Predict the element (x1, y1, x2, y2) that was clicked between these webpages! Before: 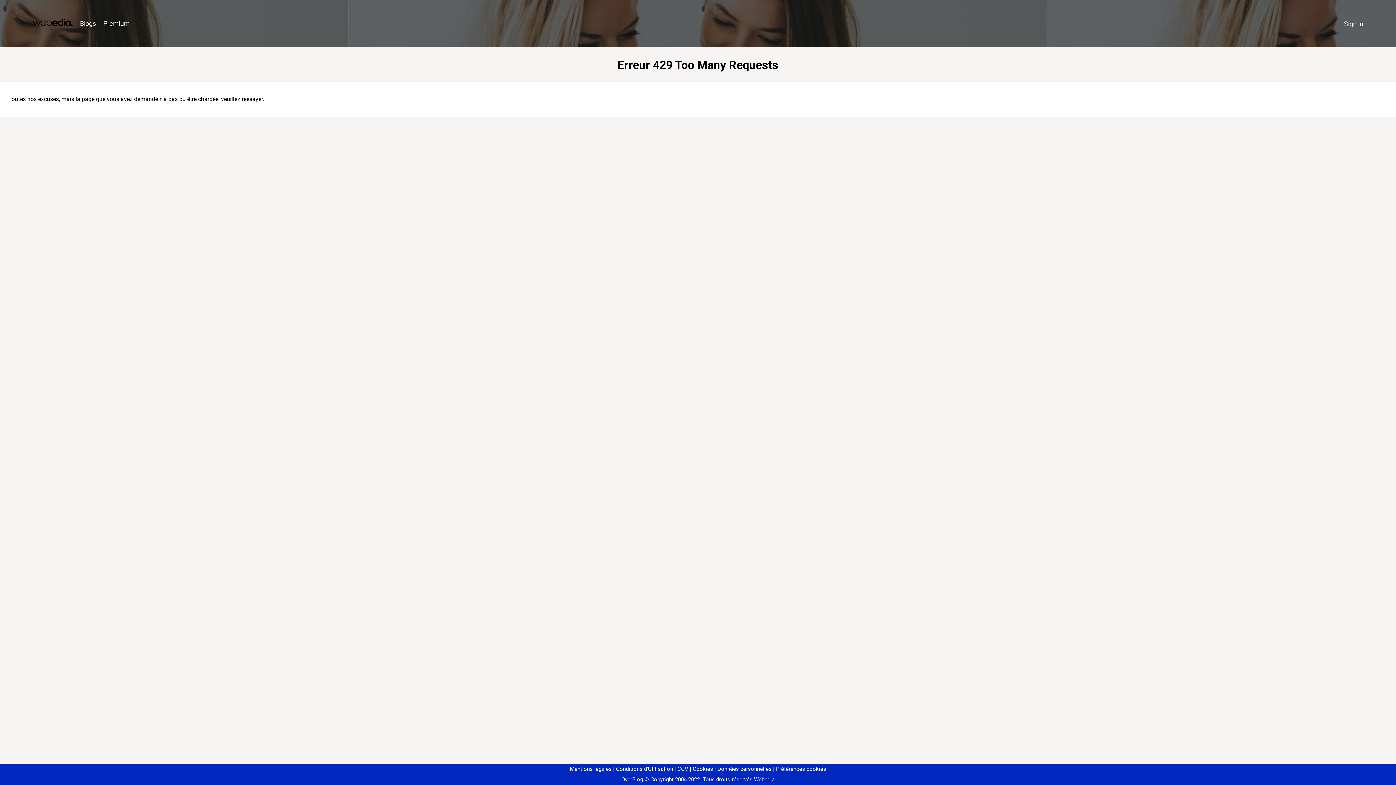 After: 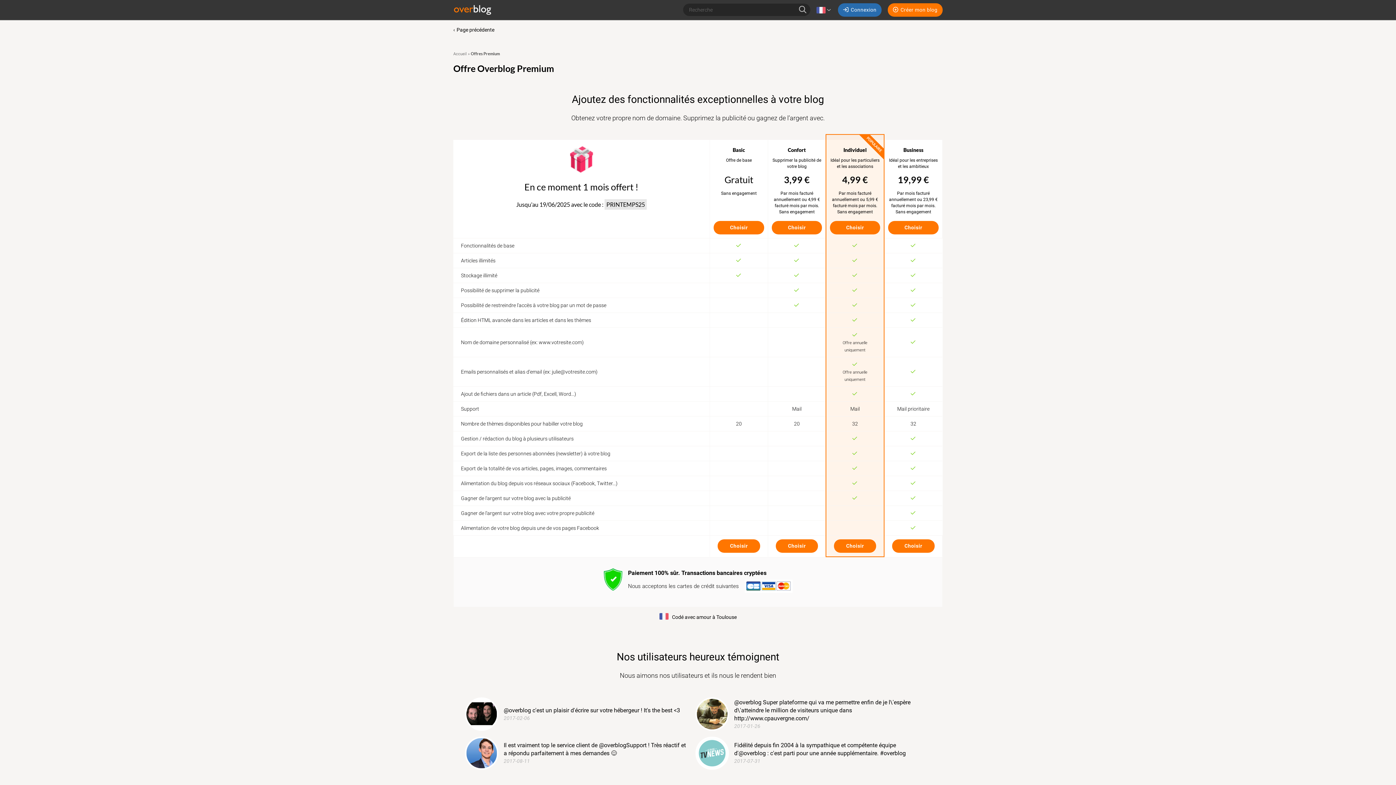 Action: label: Premium bbox: (99, 16, 133, 31)